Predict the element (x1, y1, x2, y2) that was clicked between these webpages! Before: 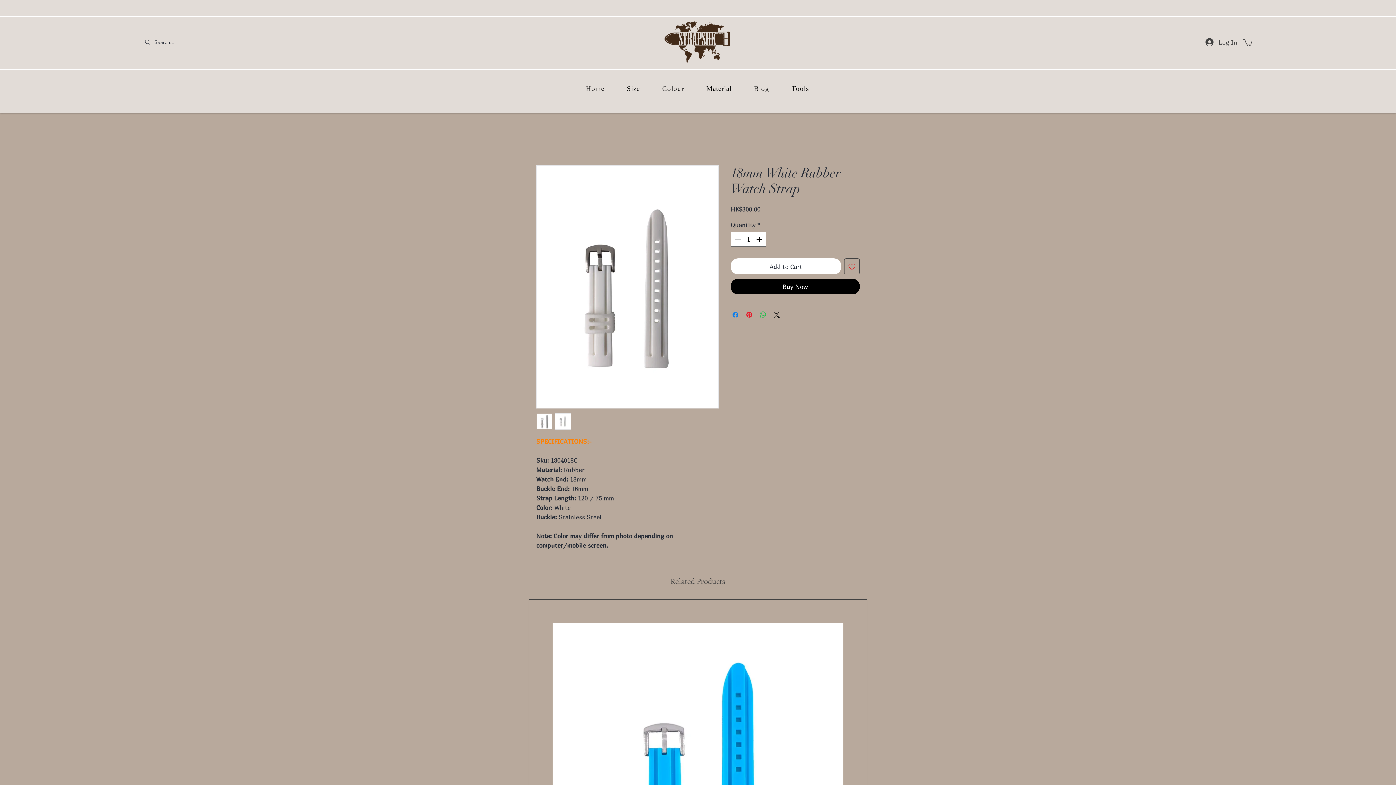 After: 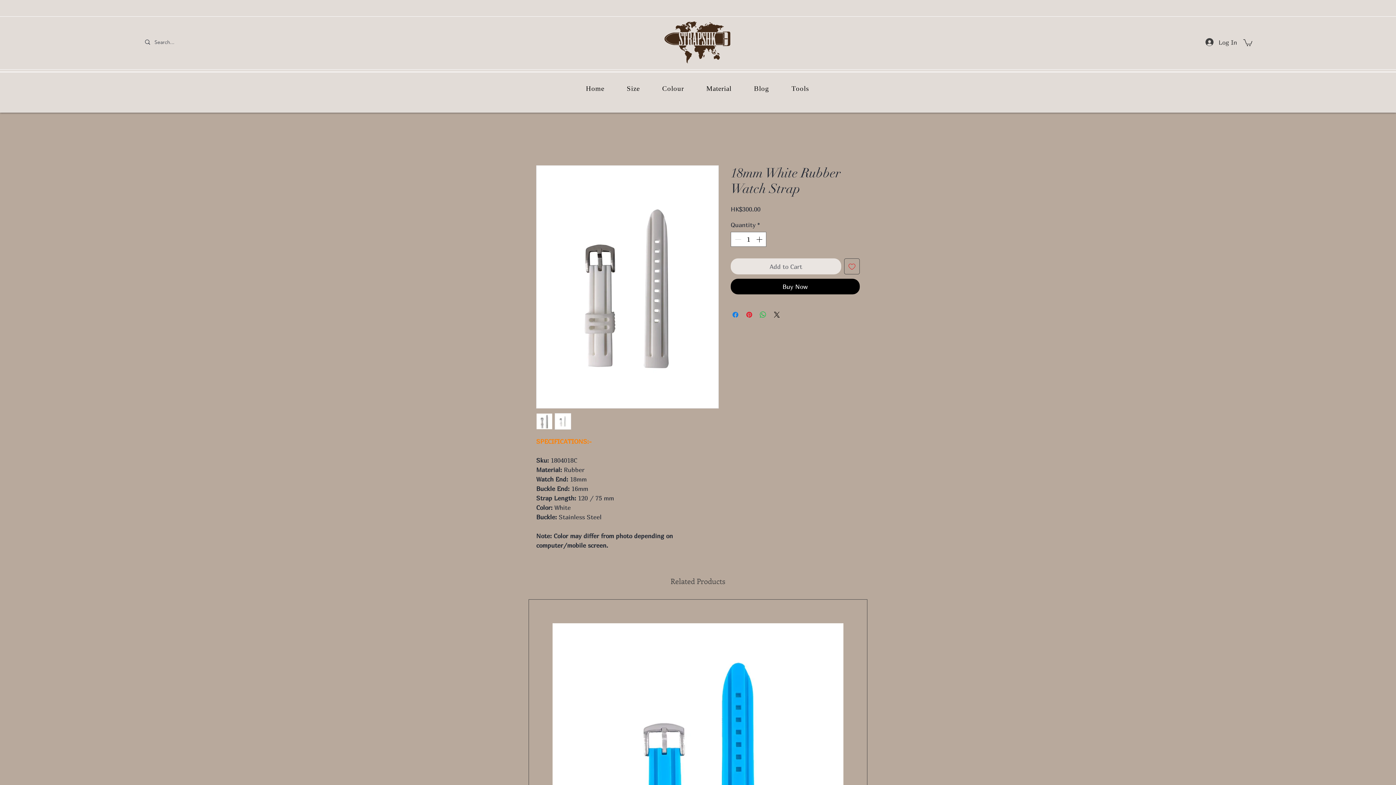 Action: label: Add to Cart bbox: (730, 258, 841, 274)